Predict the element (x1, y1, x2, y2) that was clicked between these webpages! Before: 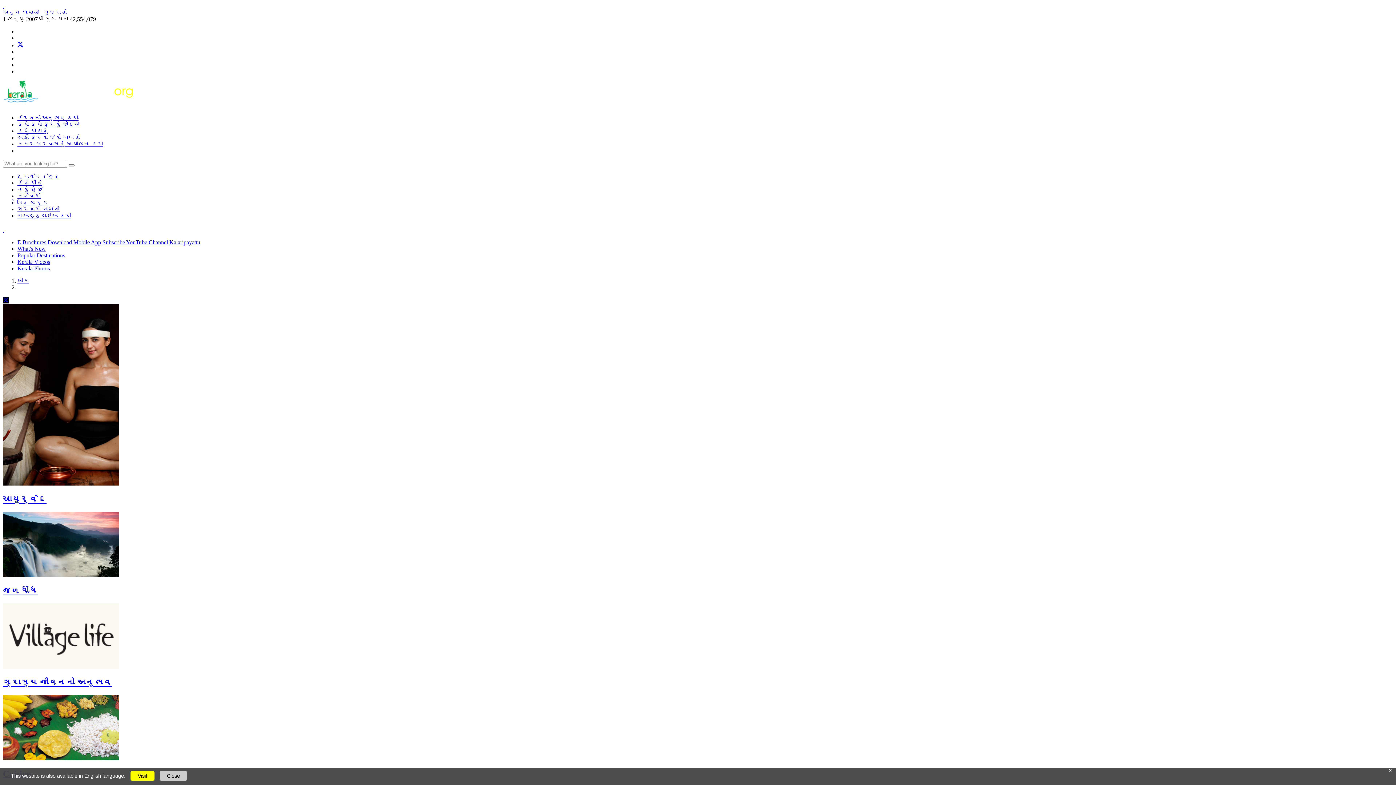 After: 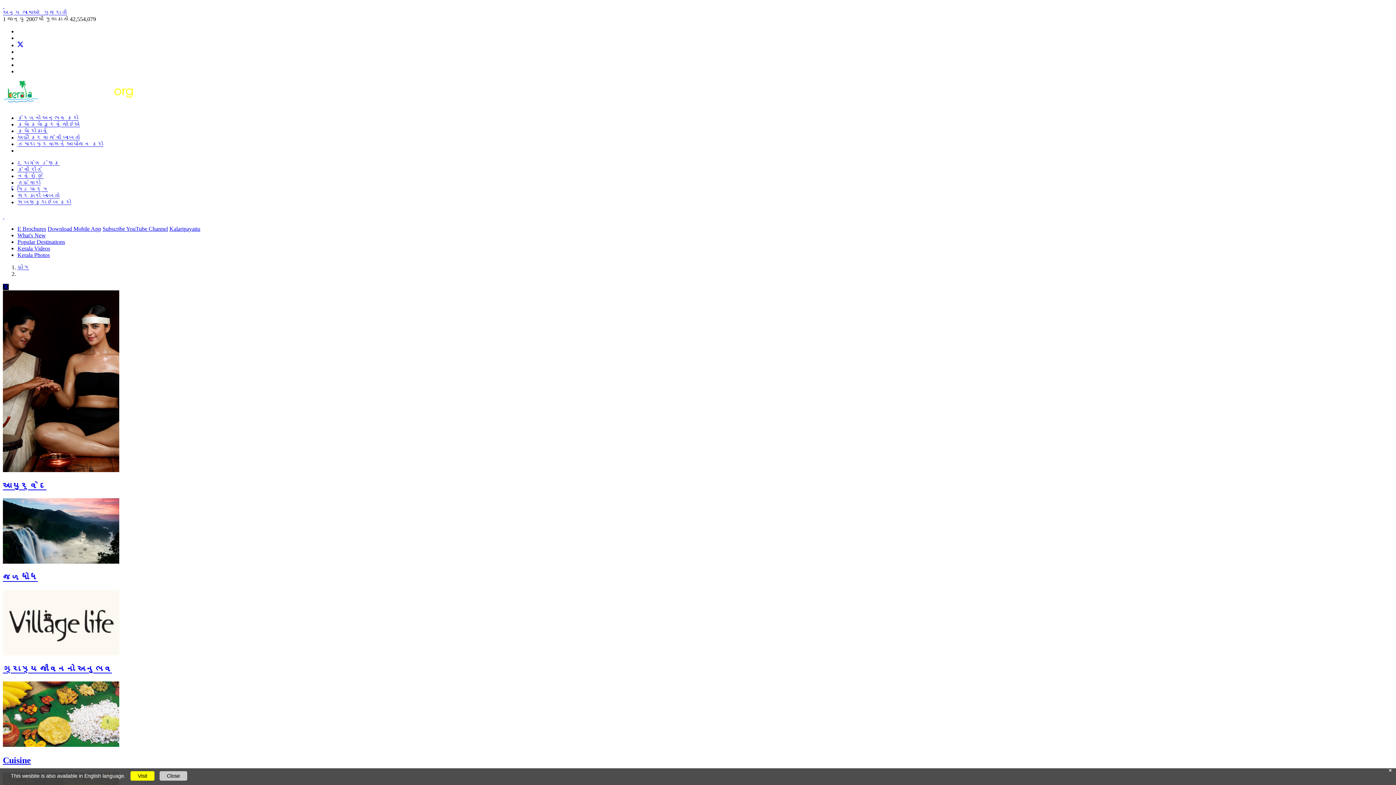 Action: bbox: (43, 9, 66, 15) label: ગુજરાતી